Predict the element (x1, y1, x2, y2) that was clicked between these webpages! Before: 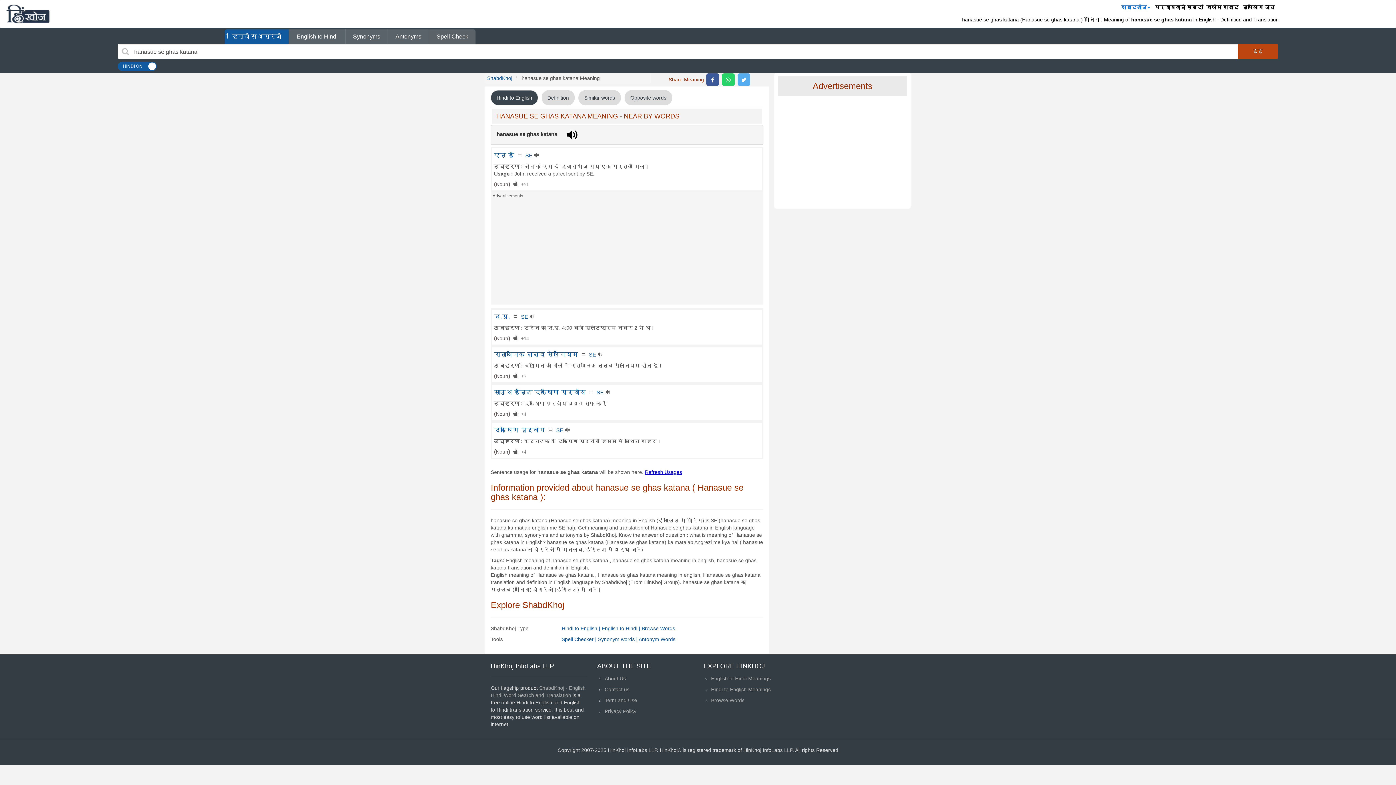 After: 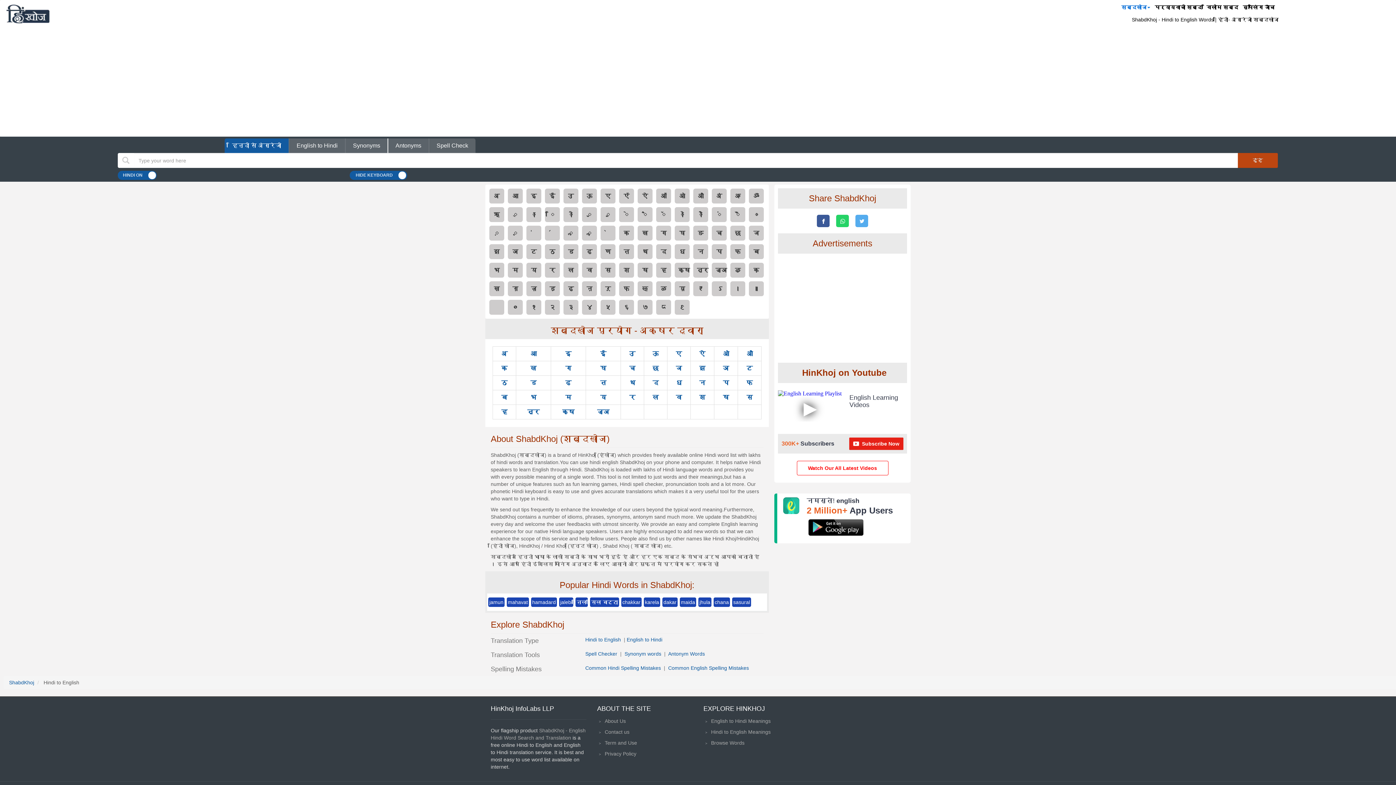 Action: bbox: (232, 33, 281, 40) label: हिन्दी से अंग्रेजी